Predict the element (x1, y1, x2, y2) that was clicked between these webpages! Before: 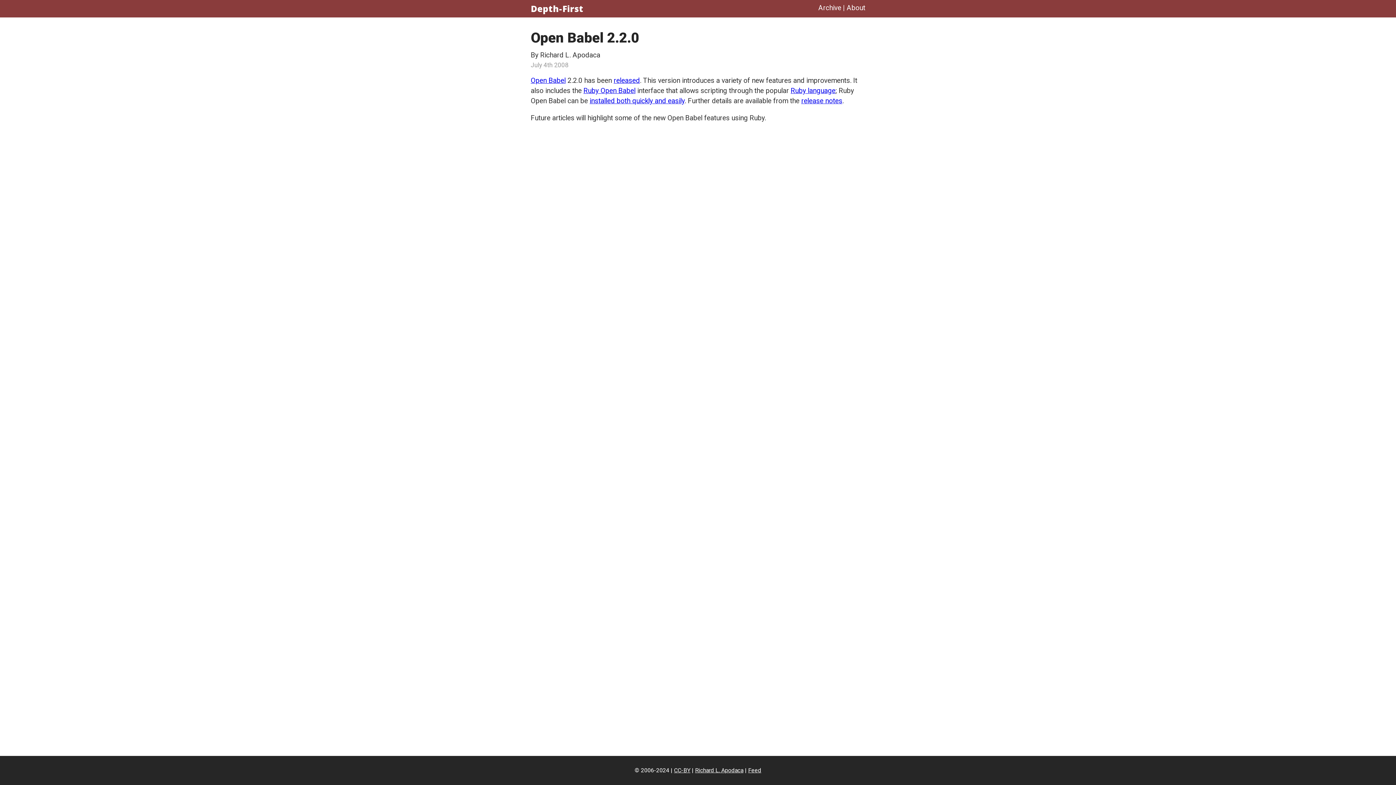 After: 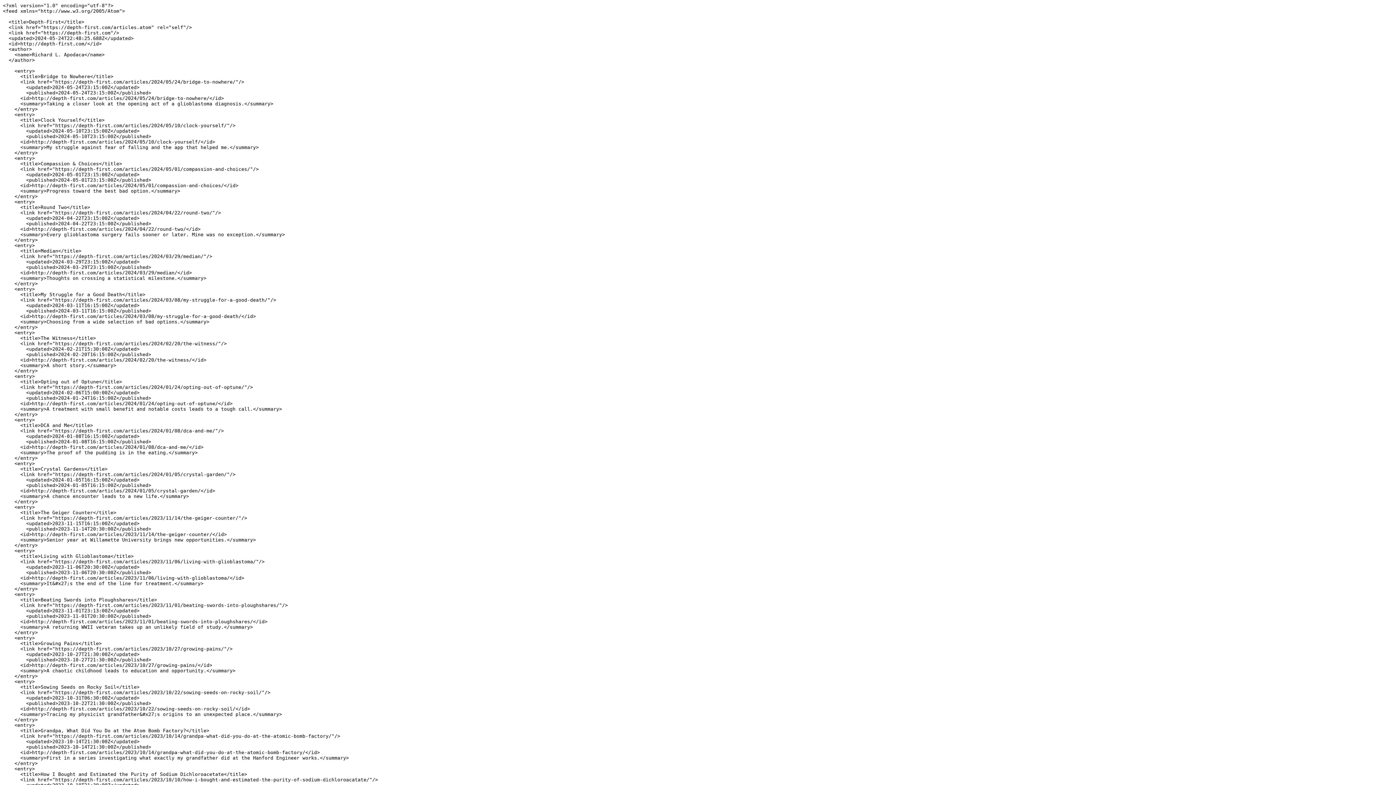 Action: label: Feed bbox: (748, 767, 761, 774)